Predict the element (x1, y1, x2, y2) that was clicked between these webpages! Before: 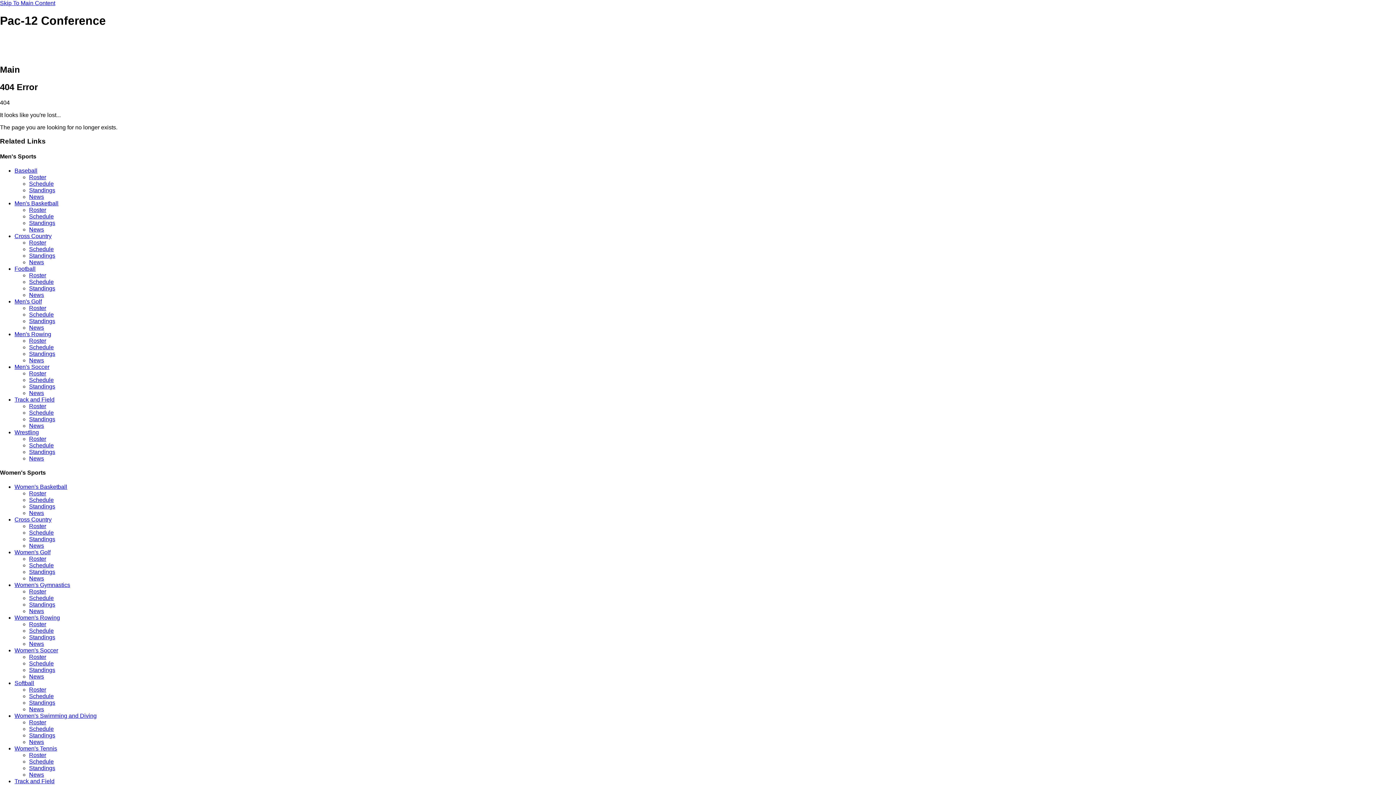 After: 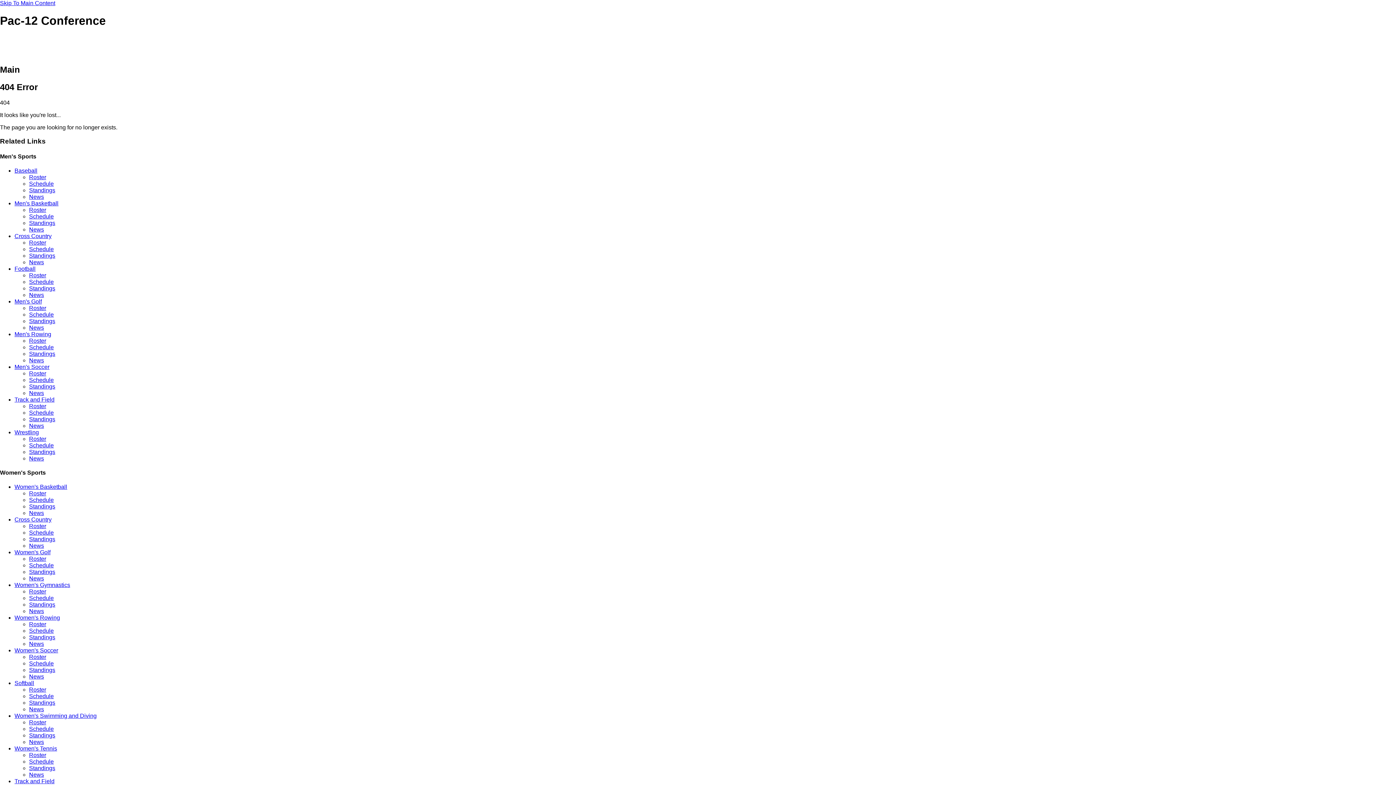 Action: bbox: (29, 706, 44, 712) label: News